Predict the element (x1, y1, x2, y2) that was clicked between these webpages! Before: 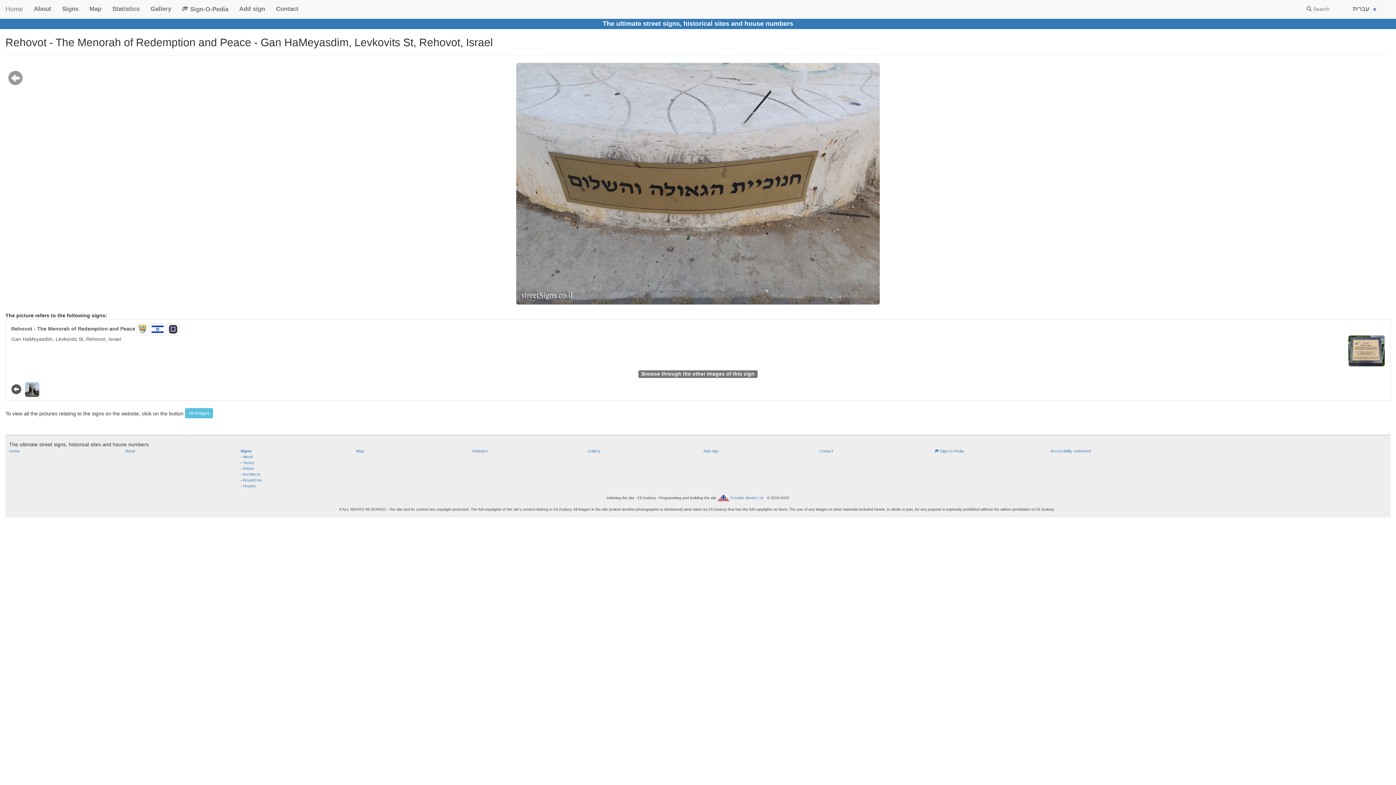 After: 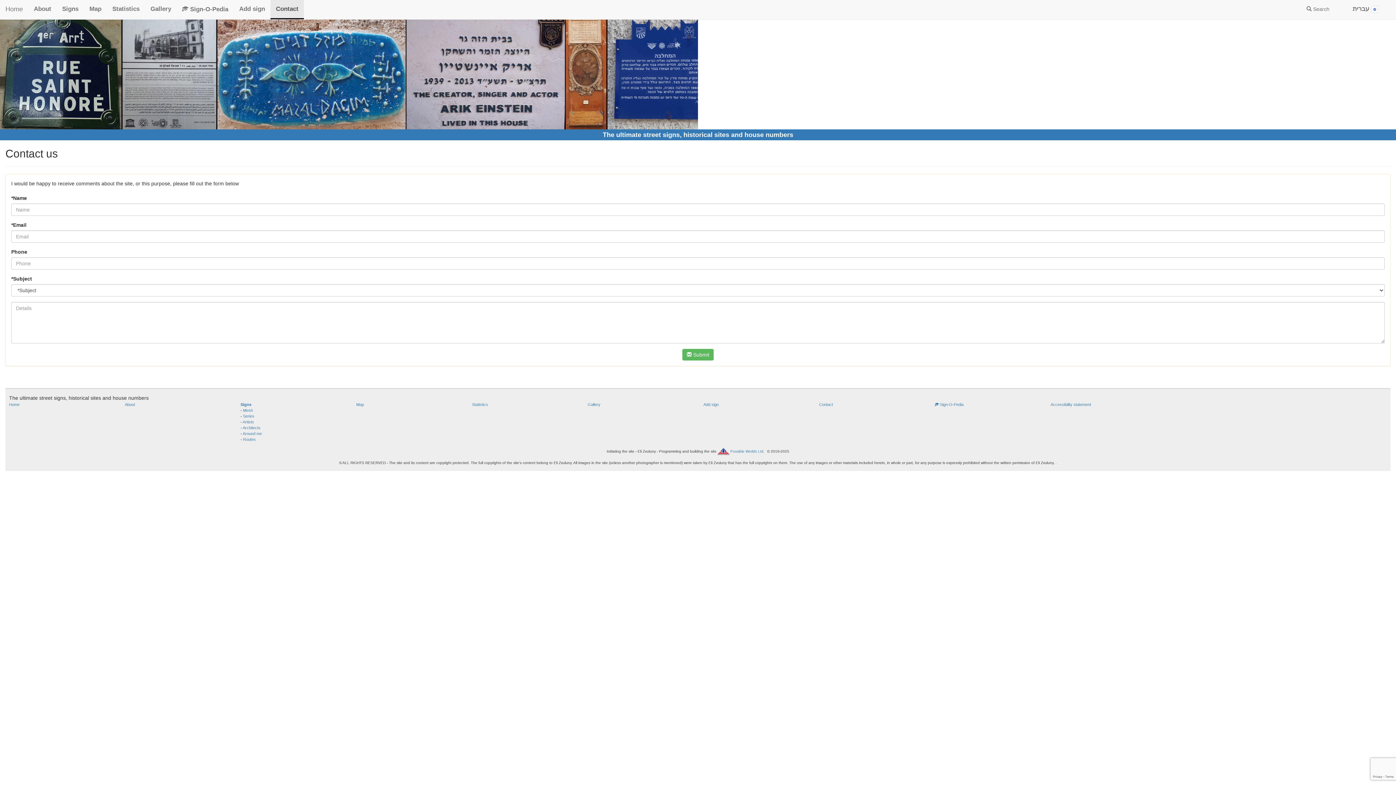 Action: bbox: (270, 0, 304, 18) label: Contact